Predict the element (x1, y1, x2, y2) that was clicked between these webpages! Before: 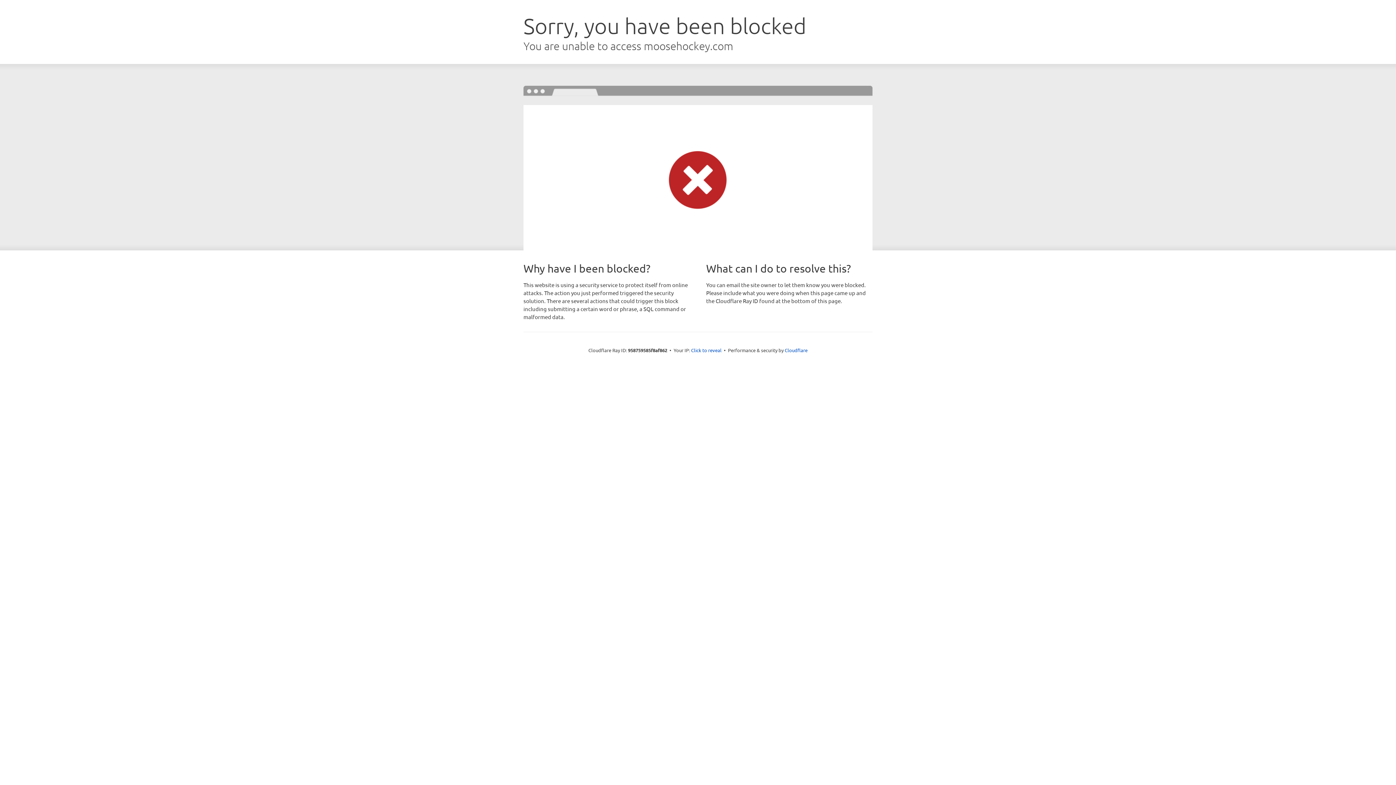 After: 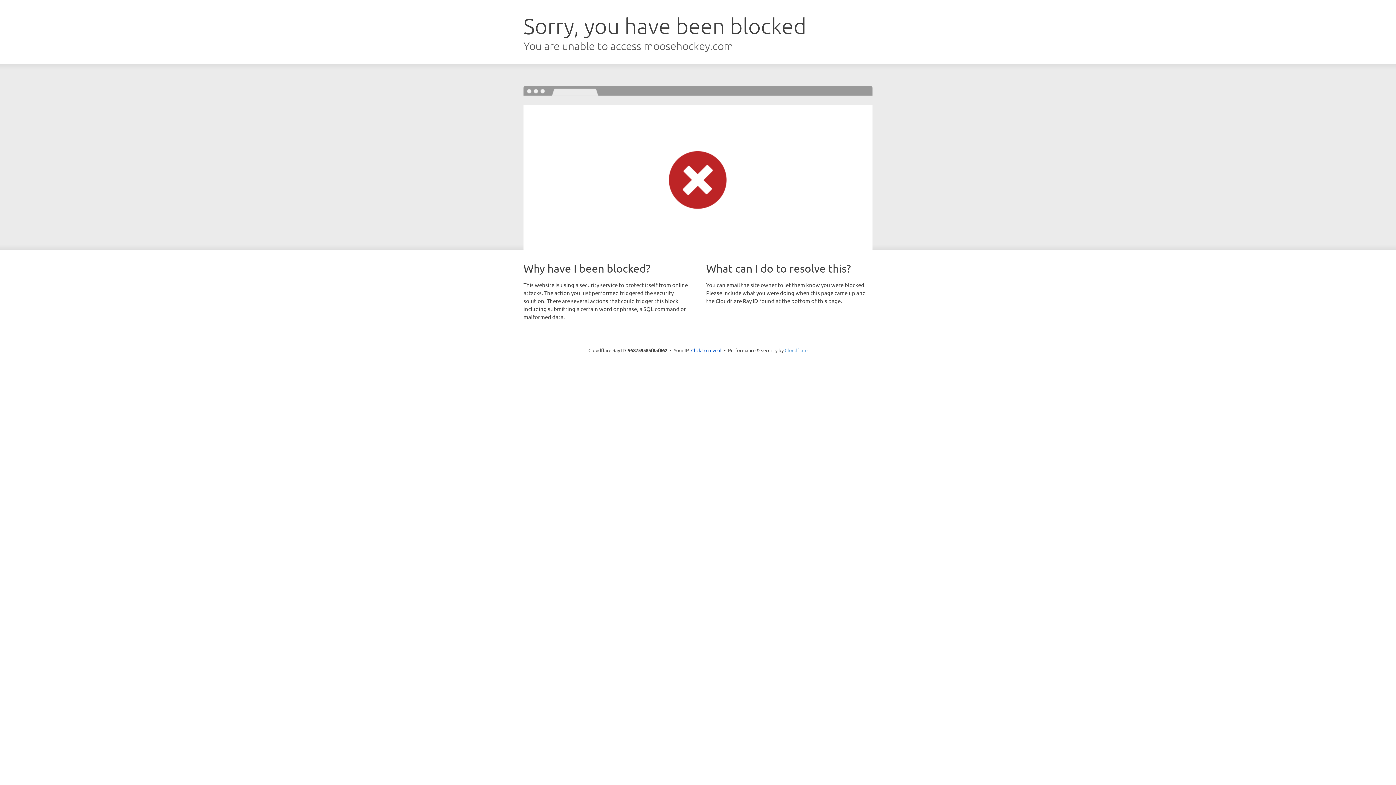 Action: bbox: (784, 347, 807, 353) label: Cloudflare